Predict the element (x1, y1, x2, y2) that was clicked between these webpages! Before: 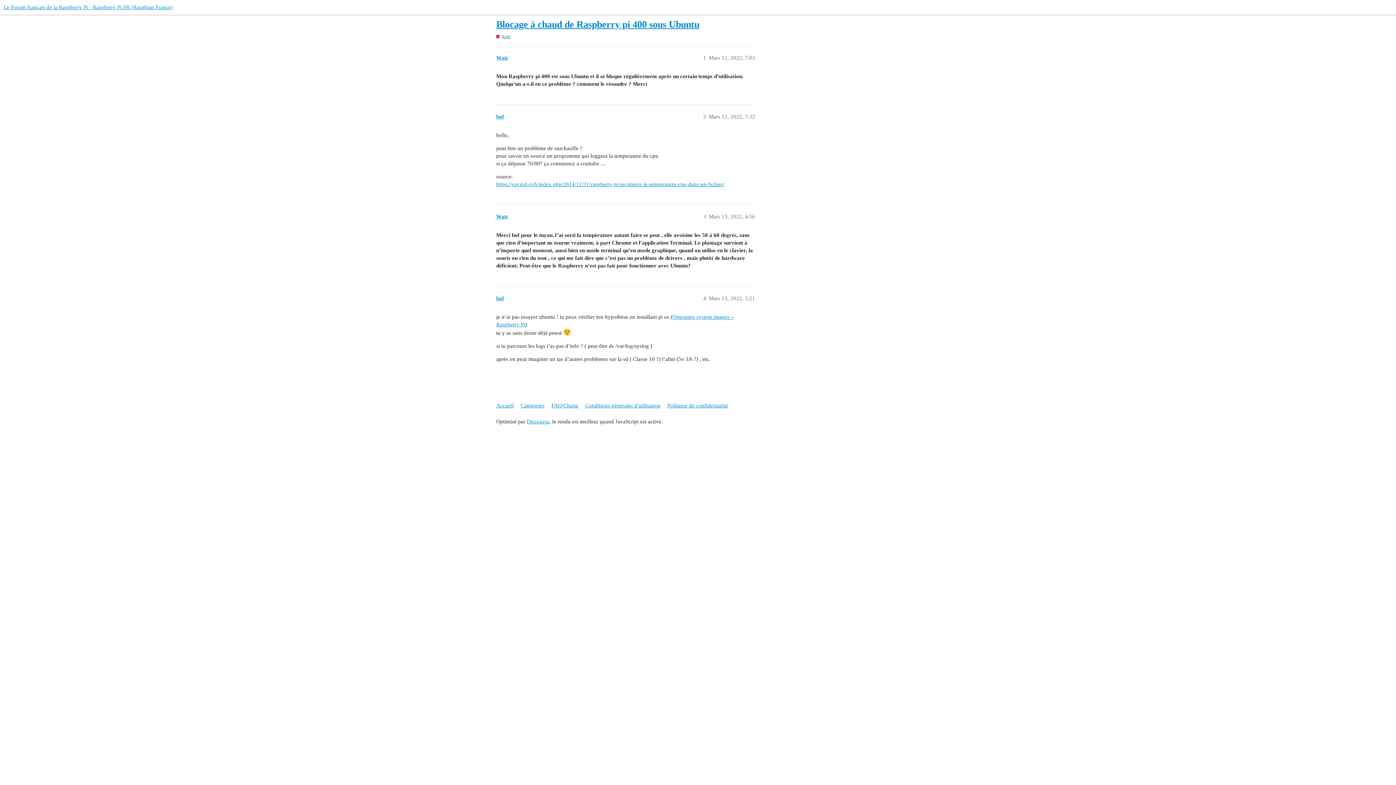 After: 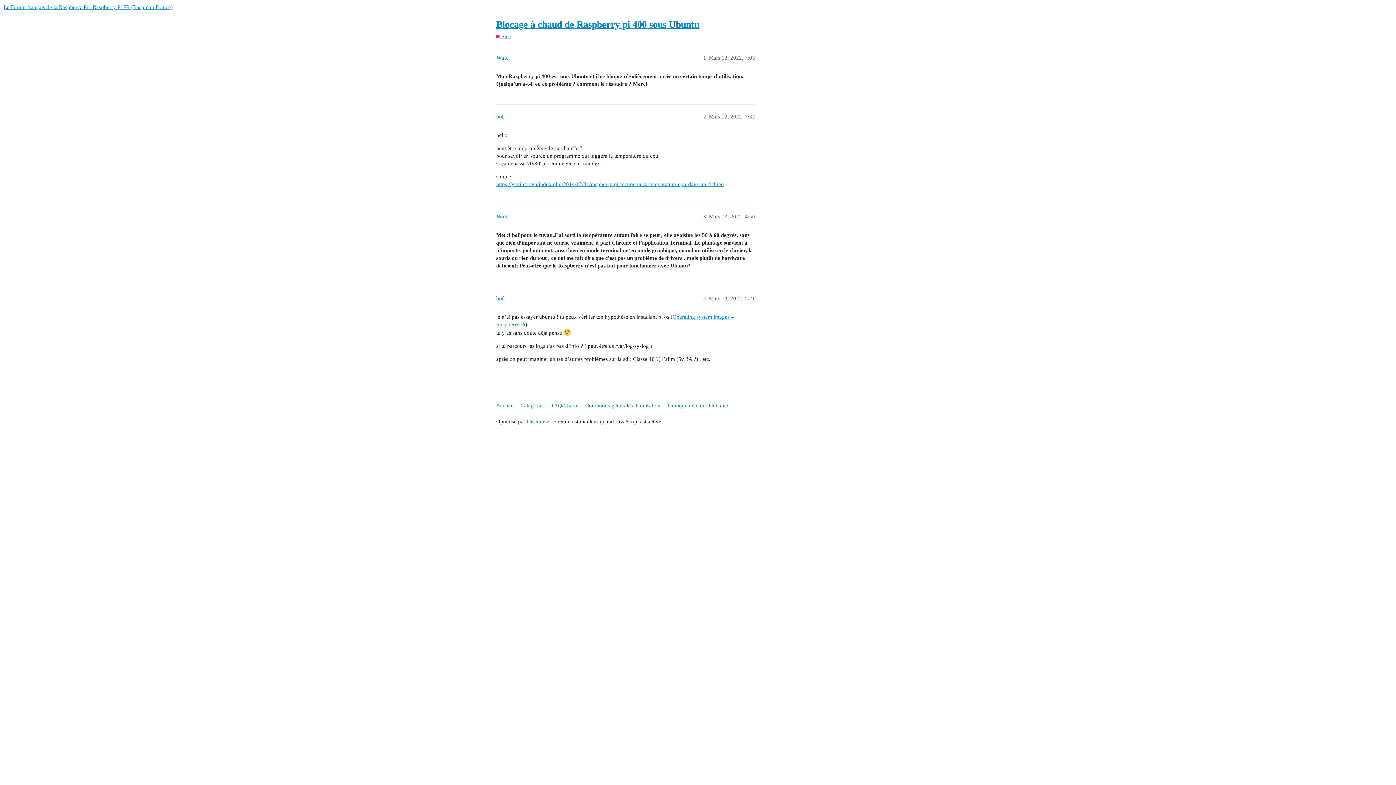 Action: label: https://yavin4.ovh/index.php/2014/12/31/raspberry-pi-recuperer-la-temperature-cpu-dans-un-fichier/ bbox: (496, 181, 724, 187)